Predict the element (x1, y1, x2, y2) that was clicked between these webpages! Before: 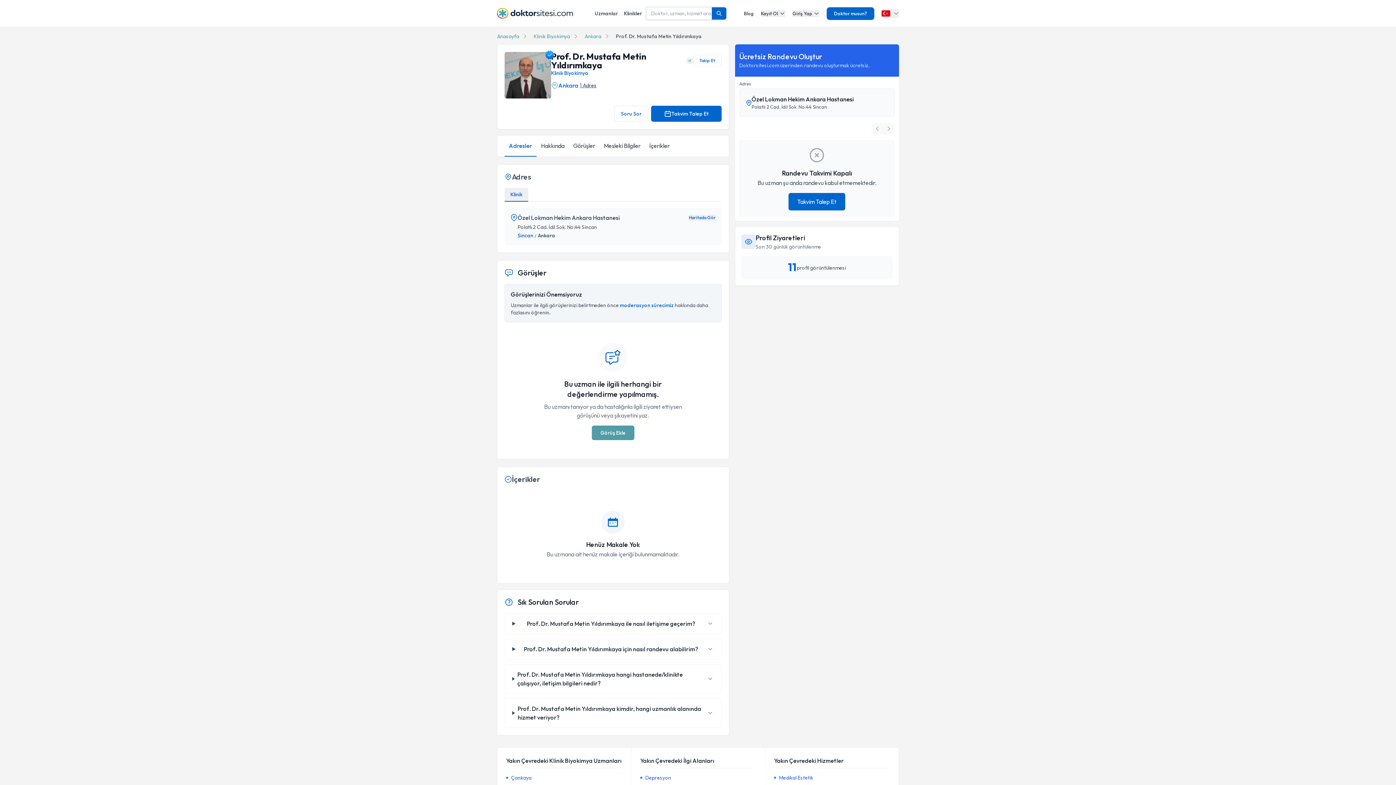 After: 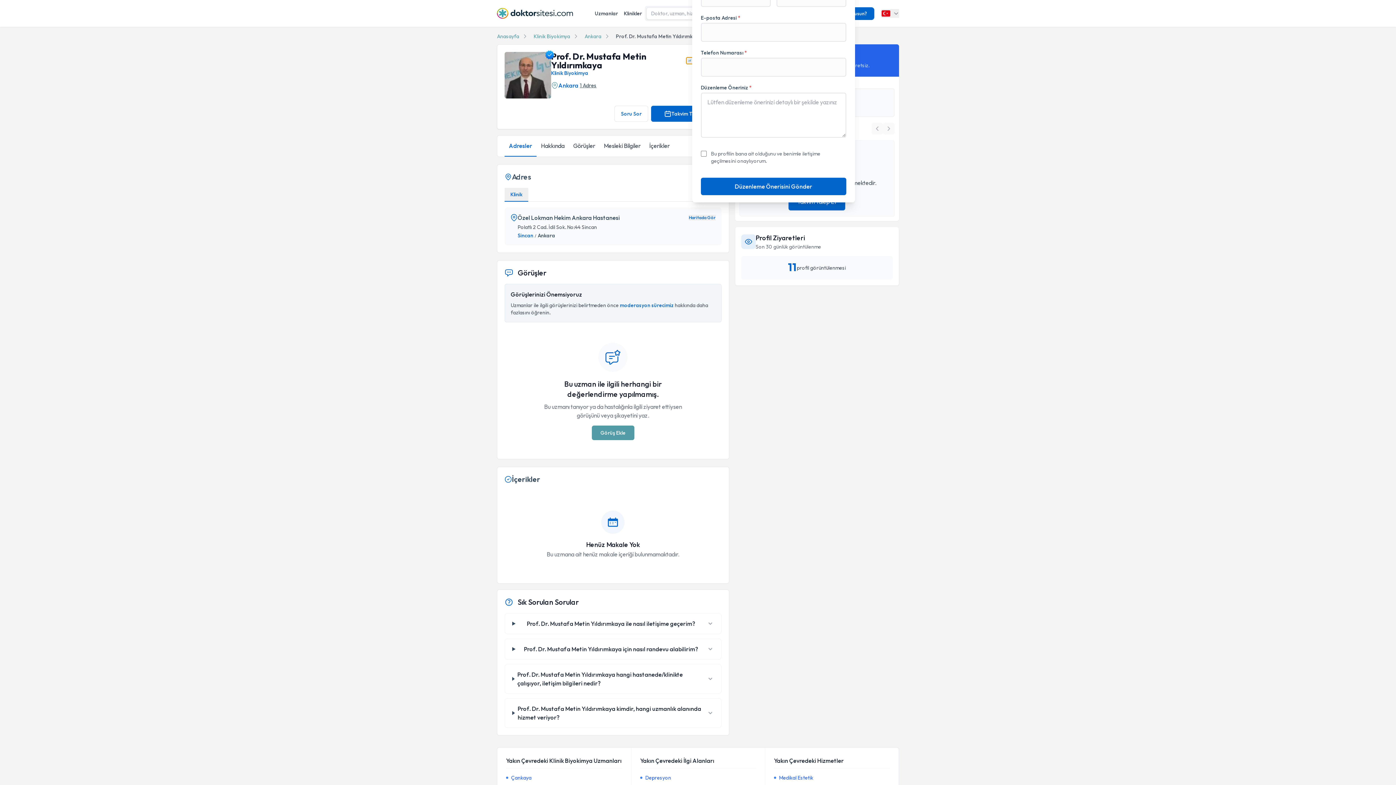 Action: bbox: (686, 57, 693, 64) label: Düzenleme öner